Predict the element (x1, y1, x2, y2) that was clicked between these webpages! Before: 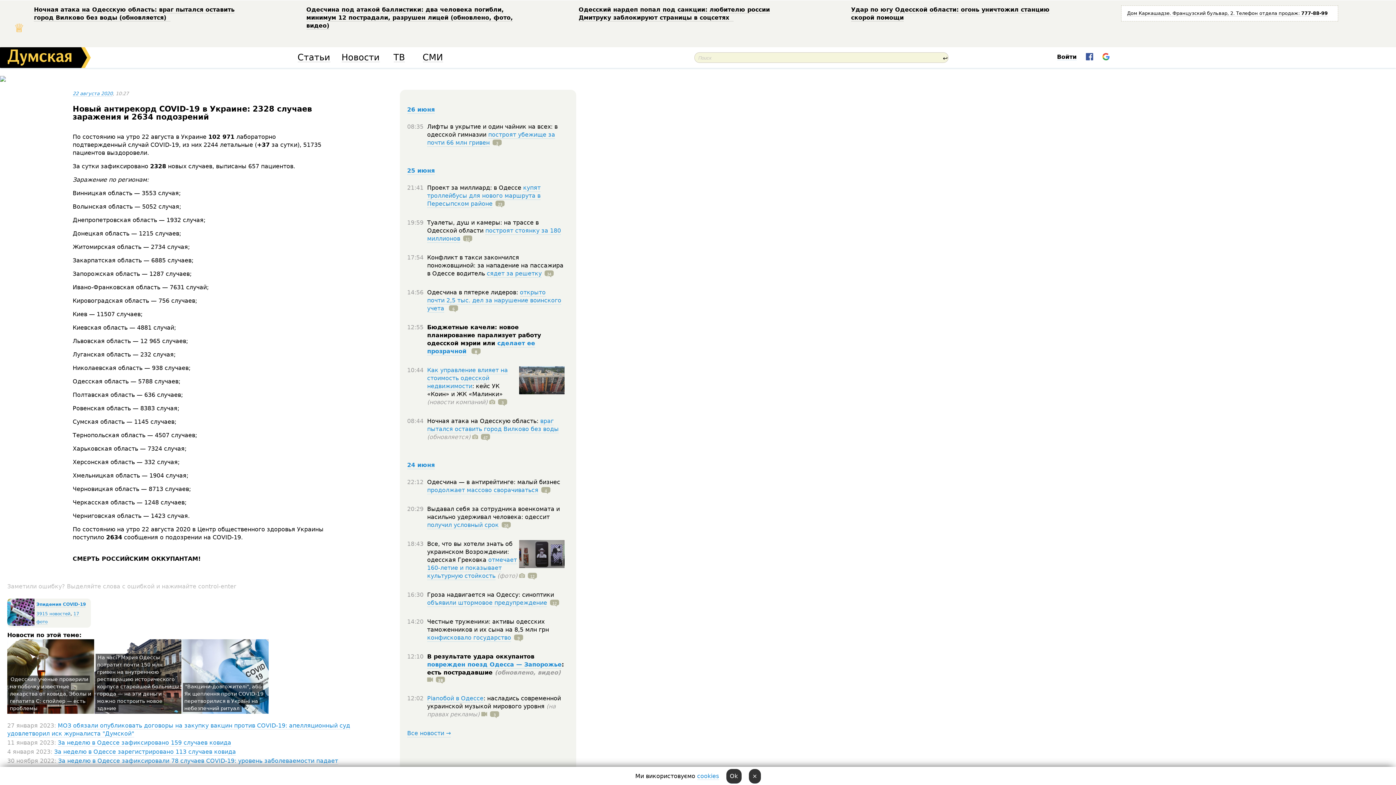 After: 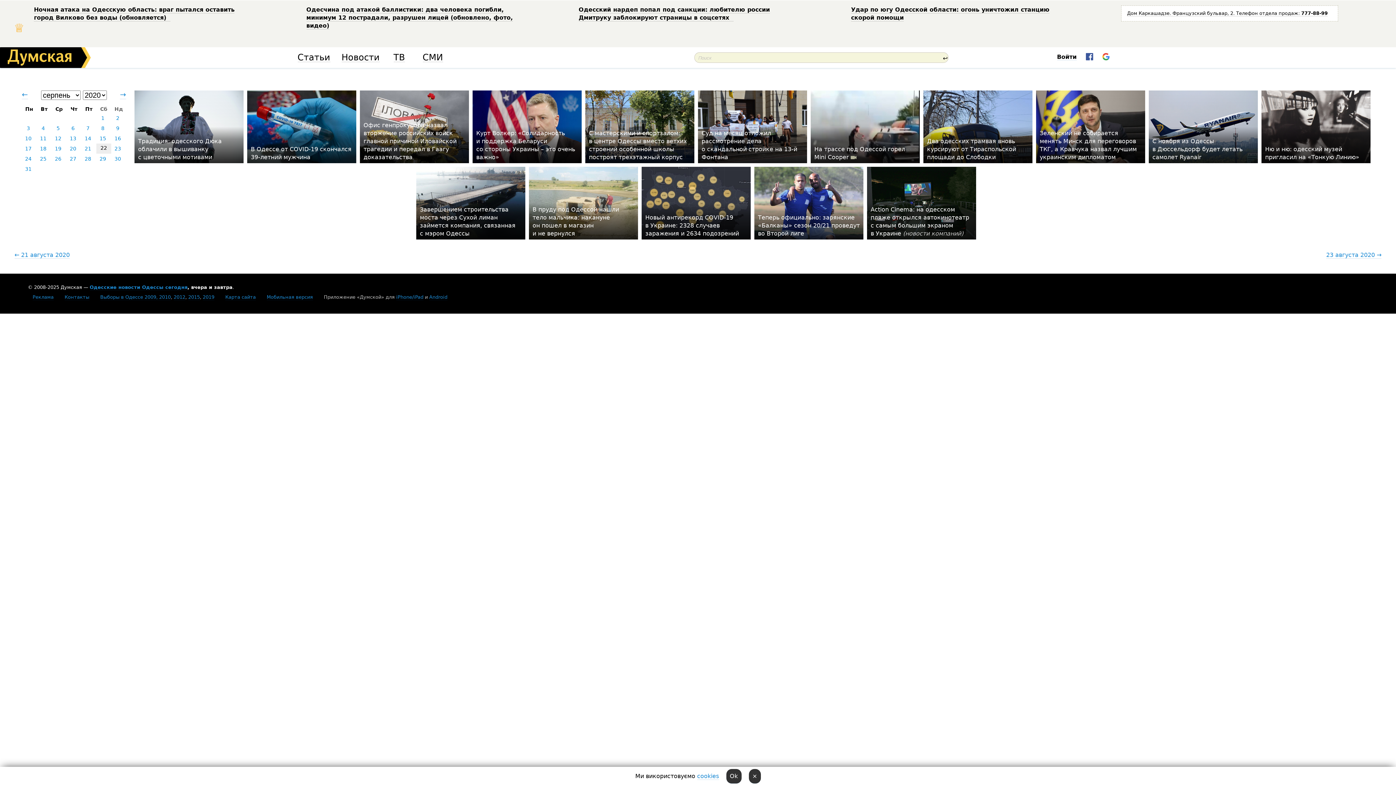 Action: label: 22 августа 2020 bbox: (72, 90, 112, 96)